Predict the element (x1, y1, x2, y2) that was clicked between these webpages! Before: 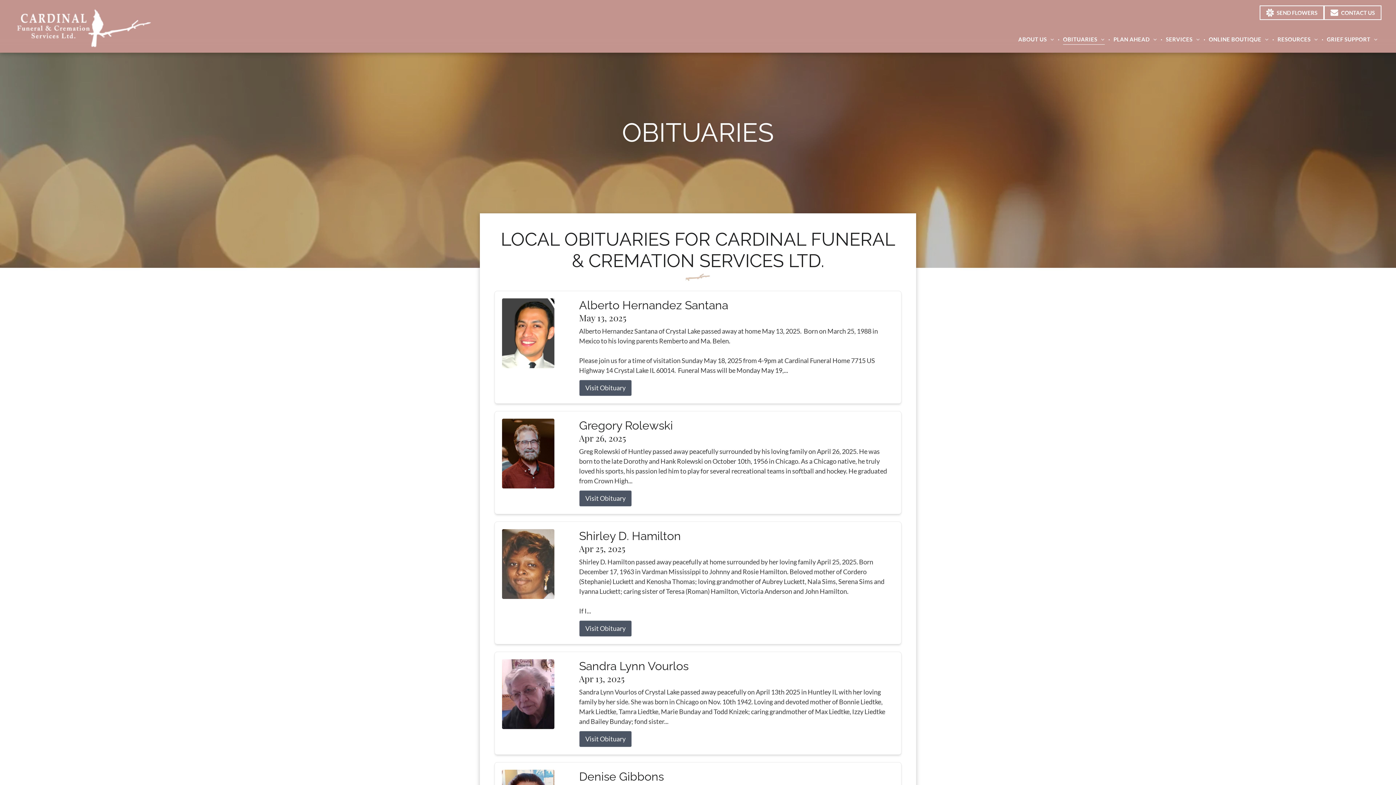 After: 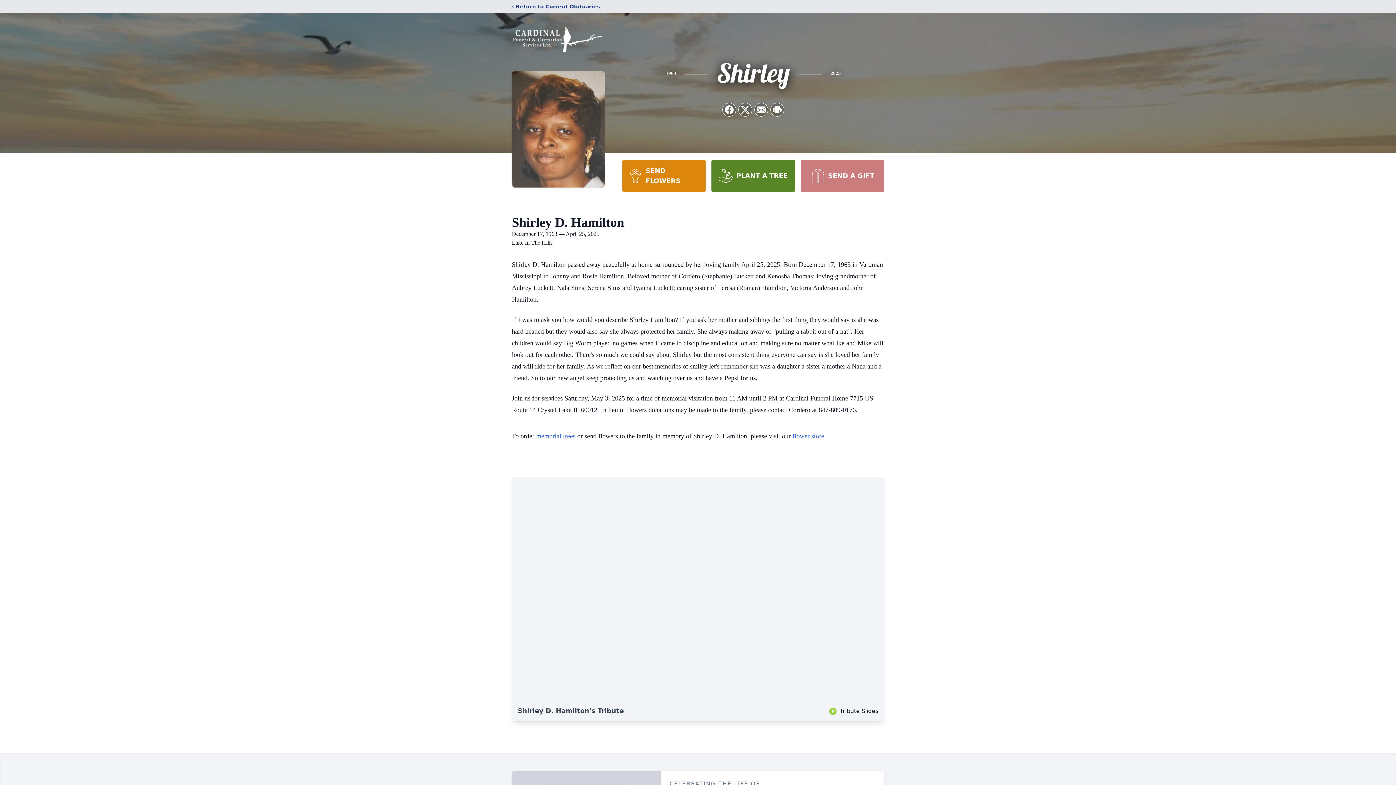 Action: label: Shirley D. Hamilton bbox: (579, 529, 894, 542)